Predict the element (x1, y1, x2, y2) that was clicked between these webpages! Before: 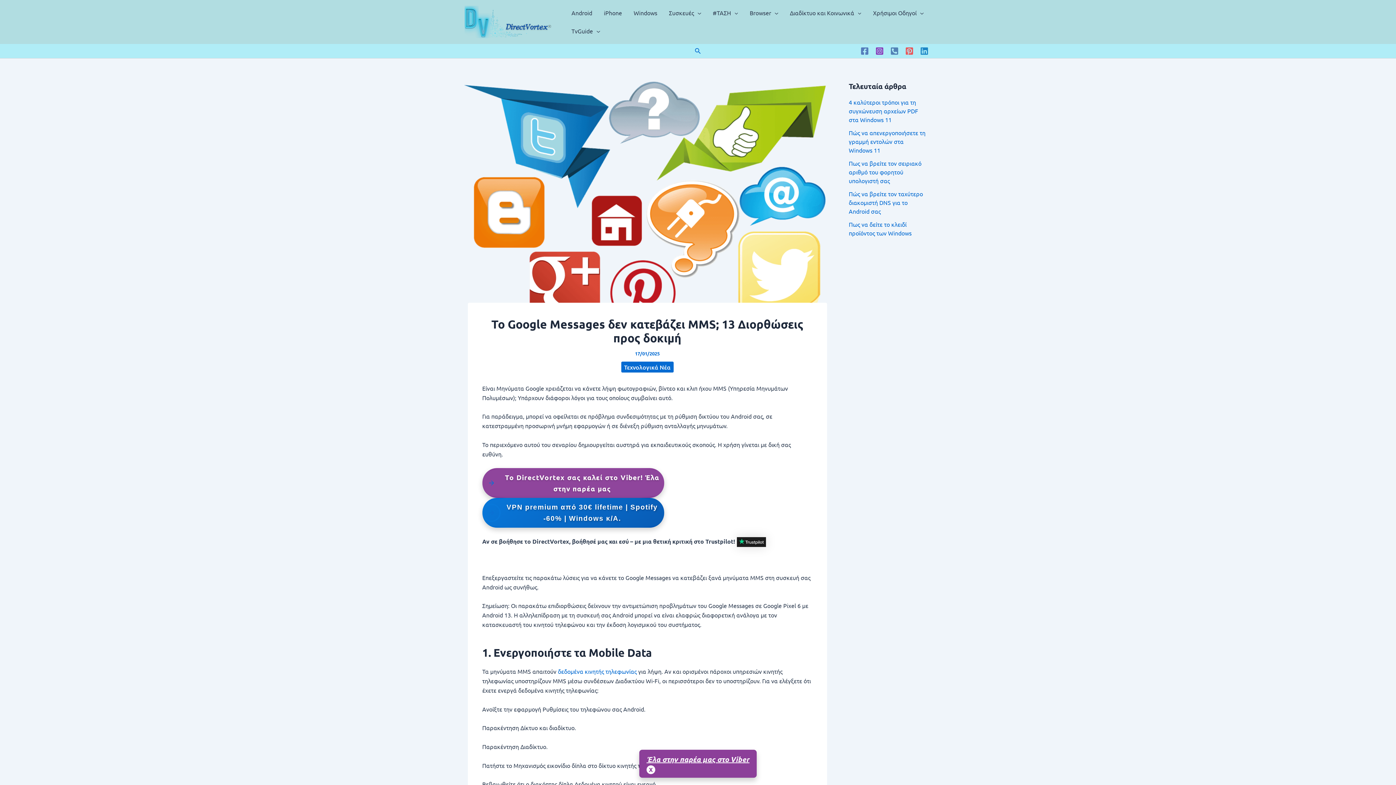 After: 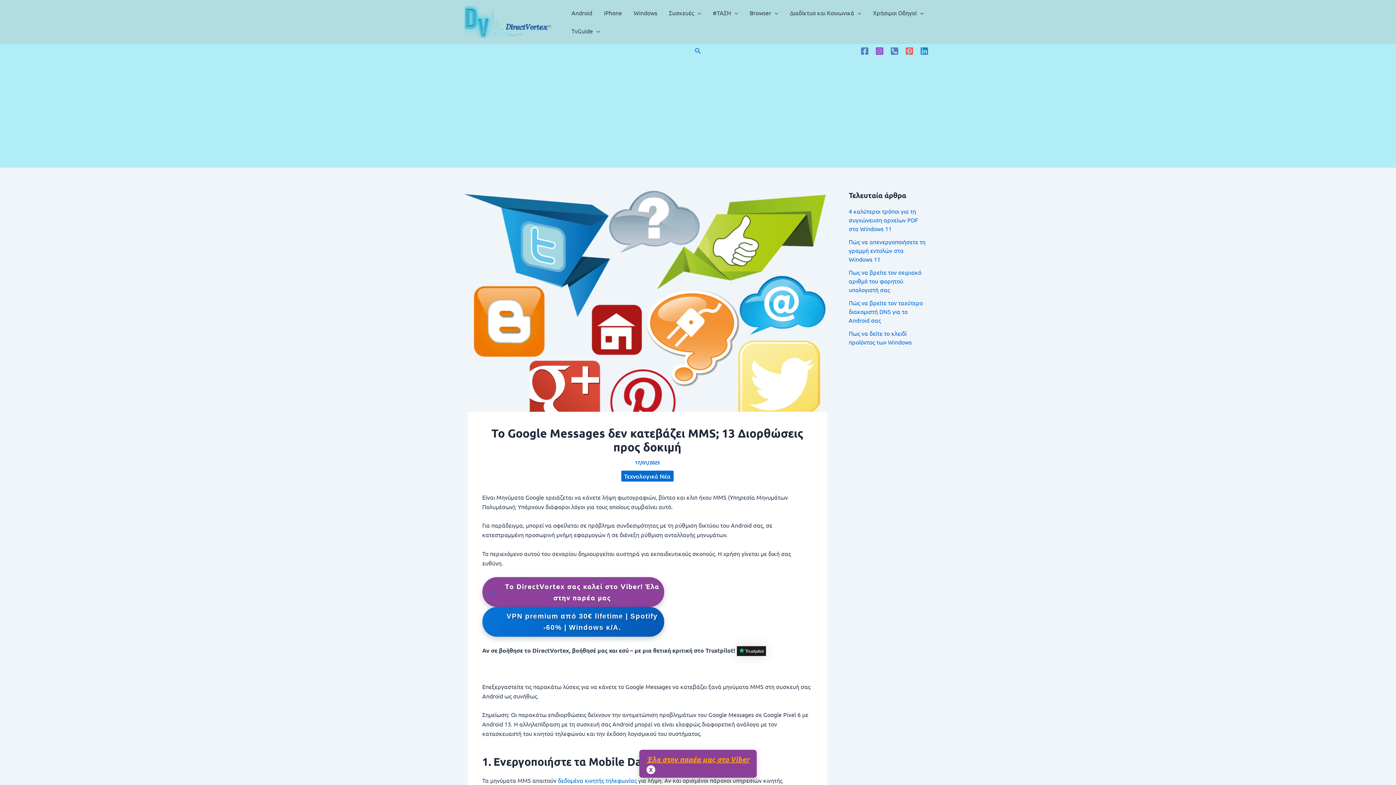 Action: bbox: (646, 753, 749, 765) label: Έλα στην παρέα μας στο Viber